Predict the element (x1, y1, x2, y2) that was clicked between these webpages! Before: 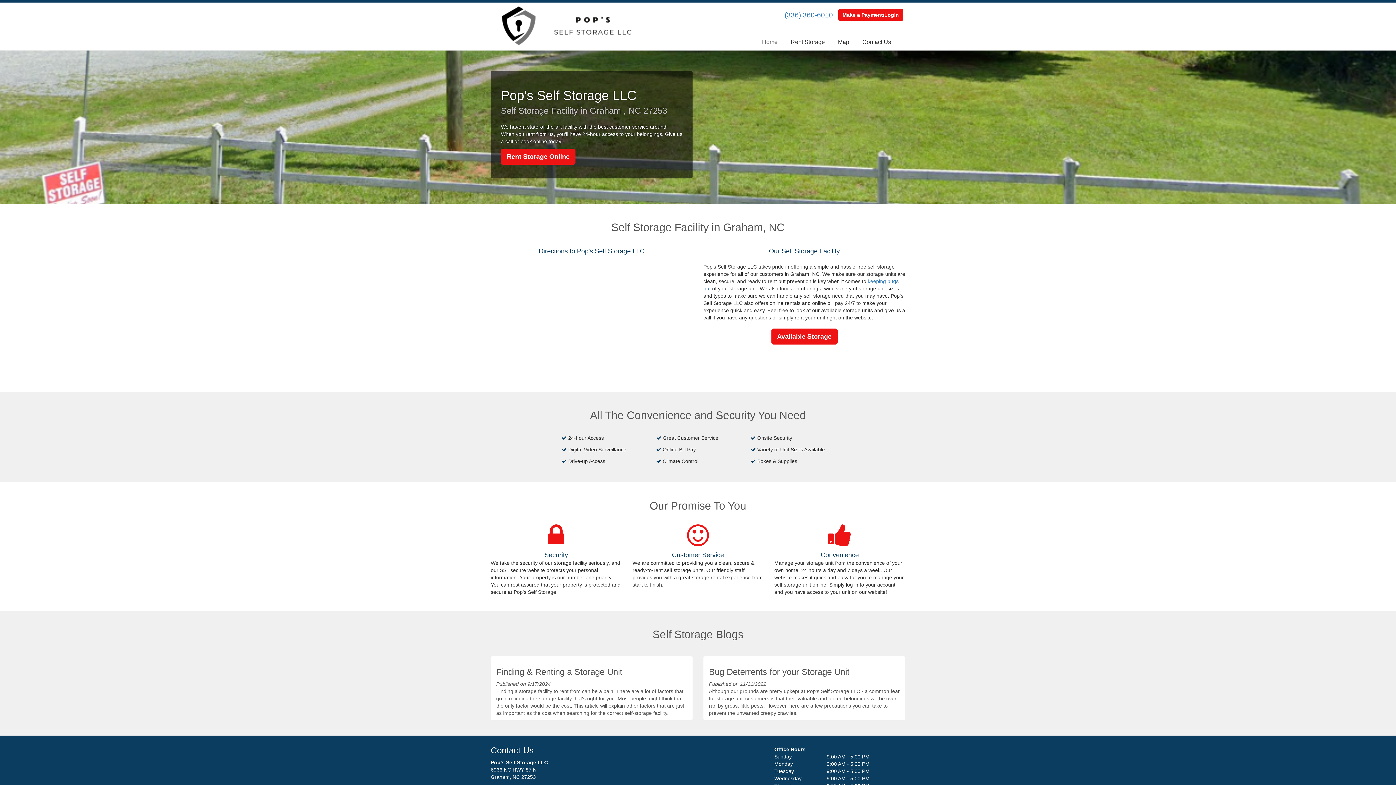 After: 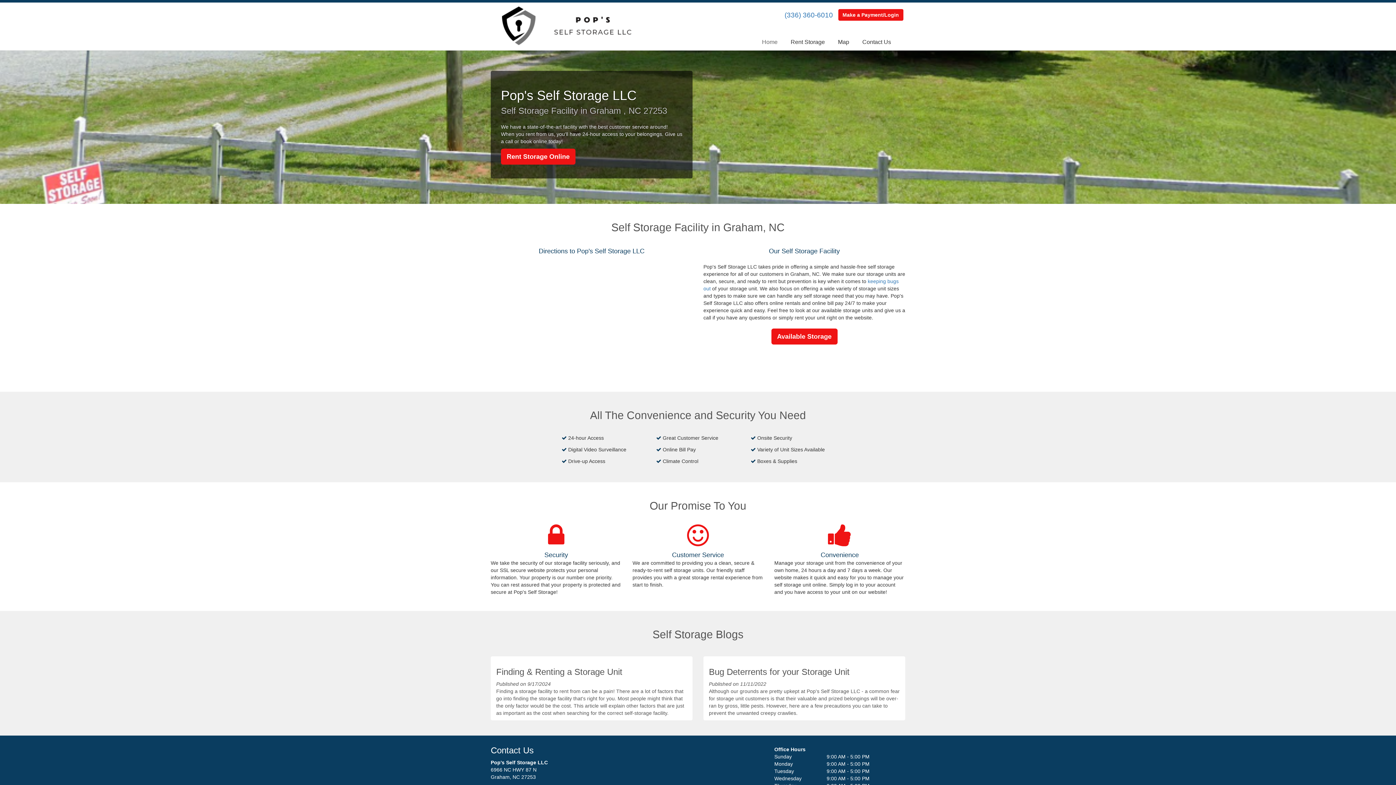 Action: label: Home bbox: (755, 33, 784, 50)